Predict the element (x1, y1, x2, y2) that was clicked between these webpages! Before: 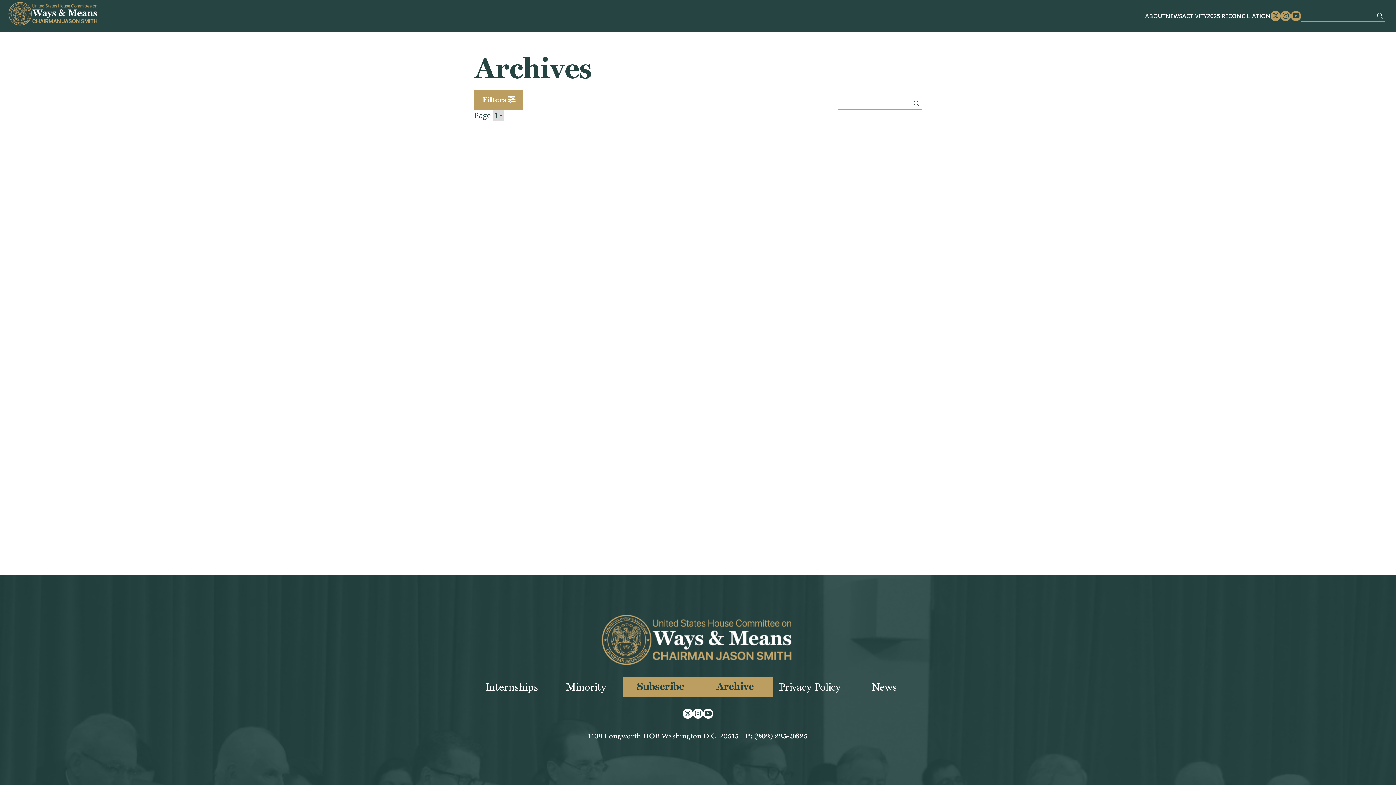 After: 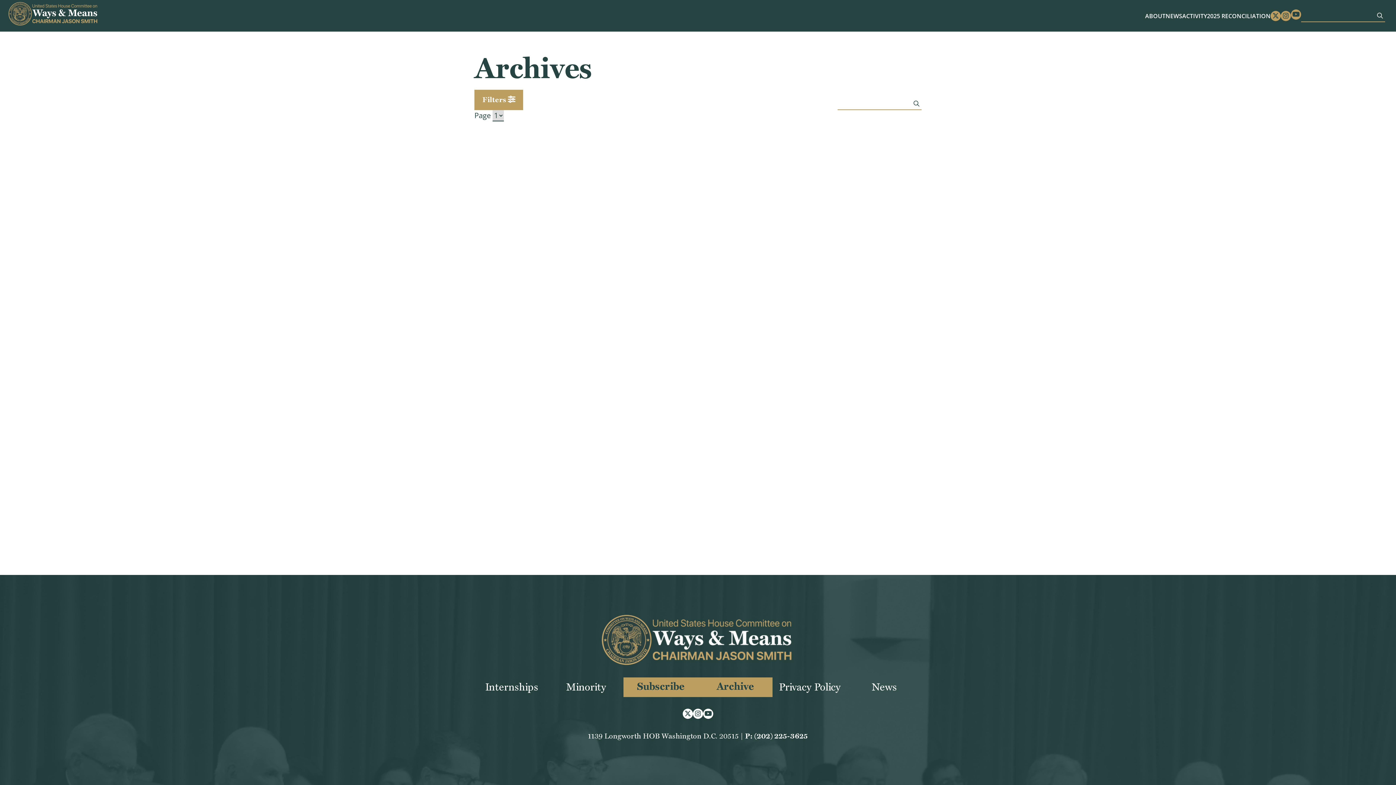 Action: bbox: (1291, 10, 1301, 20) label: Youtube